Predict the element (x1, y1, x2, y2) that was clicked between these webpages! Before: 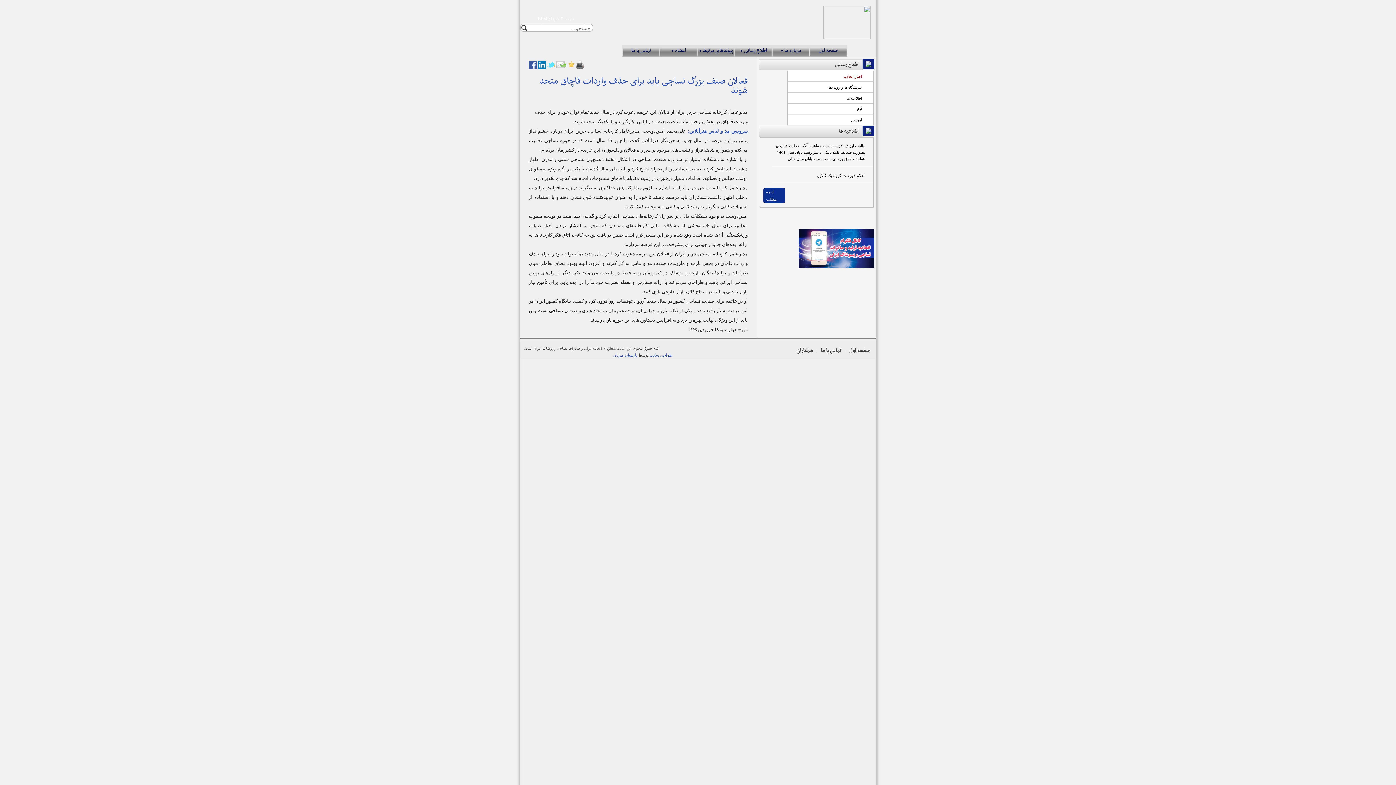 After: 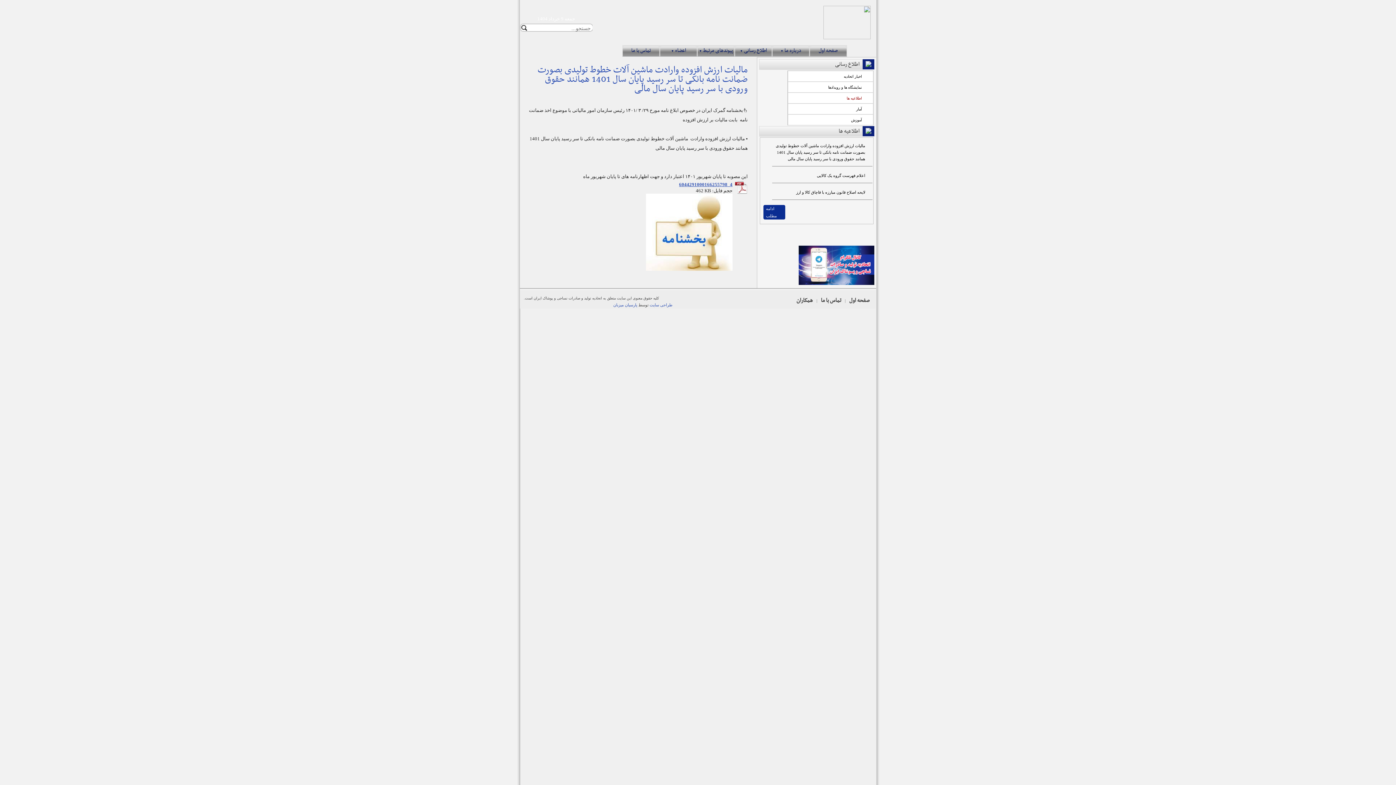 Action: bbox: (776, 143, 865, 161) label: مالیات ارزش افزوده وارادت ماشین آلات خطوط تولیدی بصورت ضمانت نامه بانکی تا سر رسید پایان سال 1401 همانند حقوق ورودی با سر رسید پایان سال مالی